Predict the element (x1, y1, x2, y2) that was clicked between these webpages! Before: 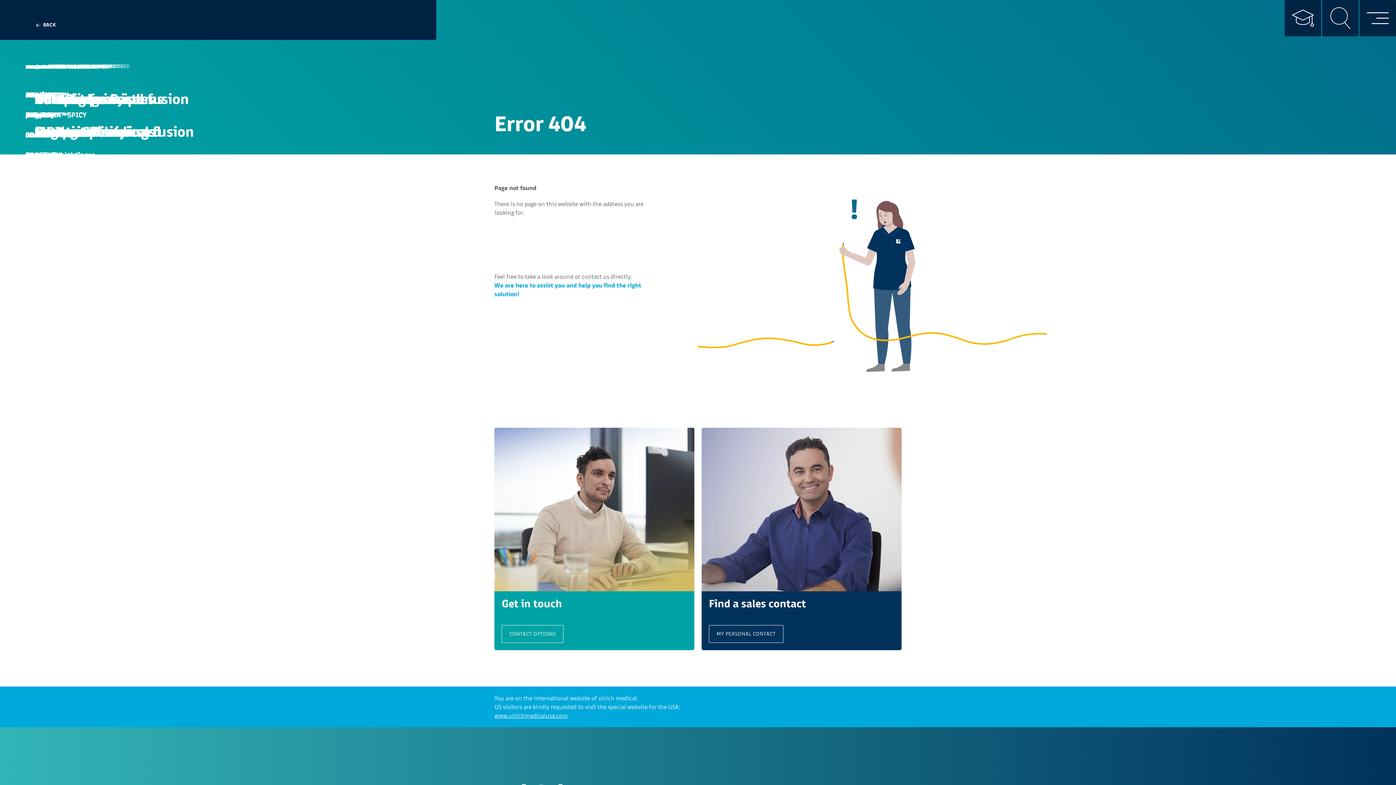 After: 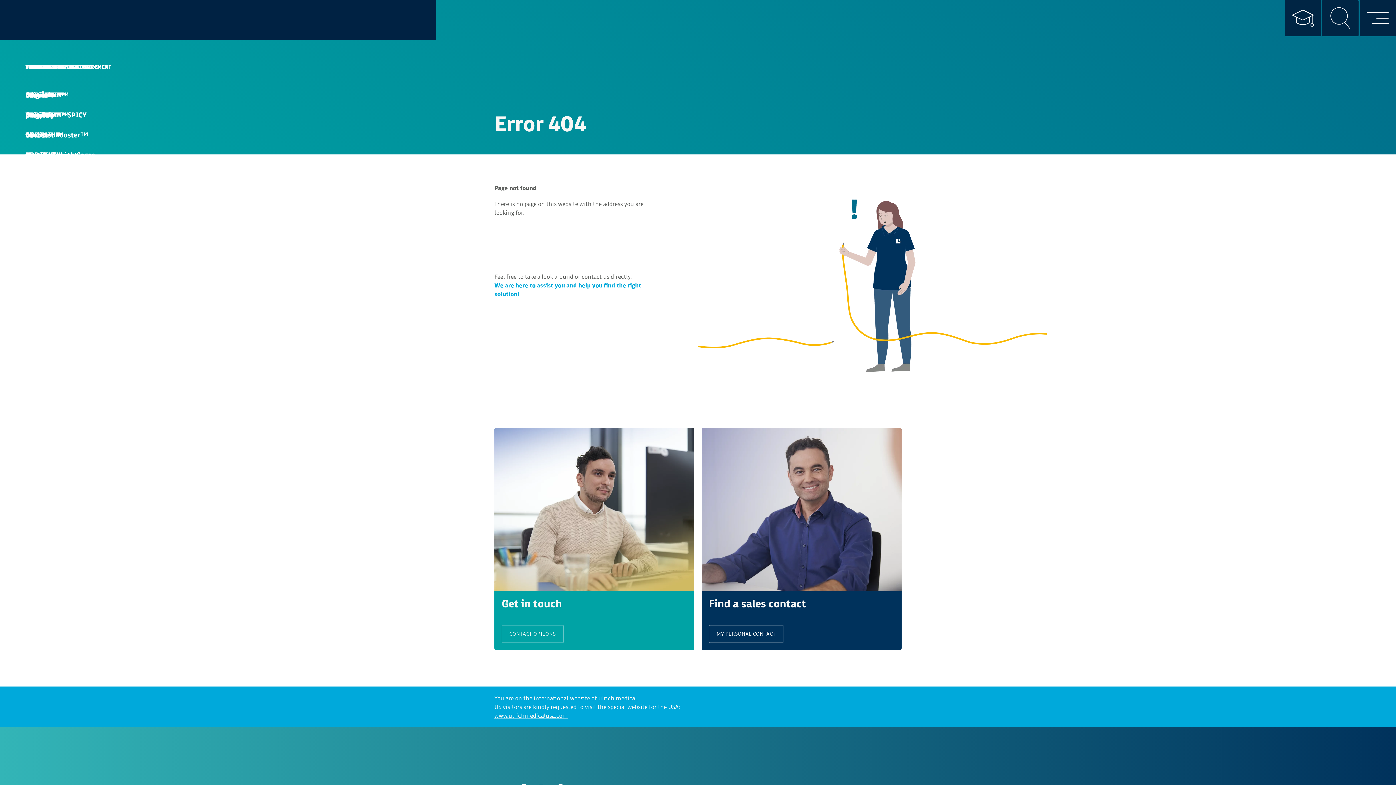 Action: bbox: (1360, 0, 1396, 36)